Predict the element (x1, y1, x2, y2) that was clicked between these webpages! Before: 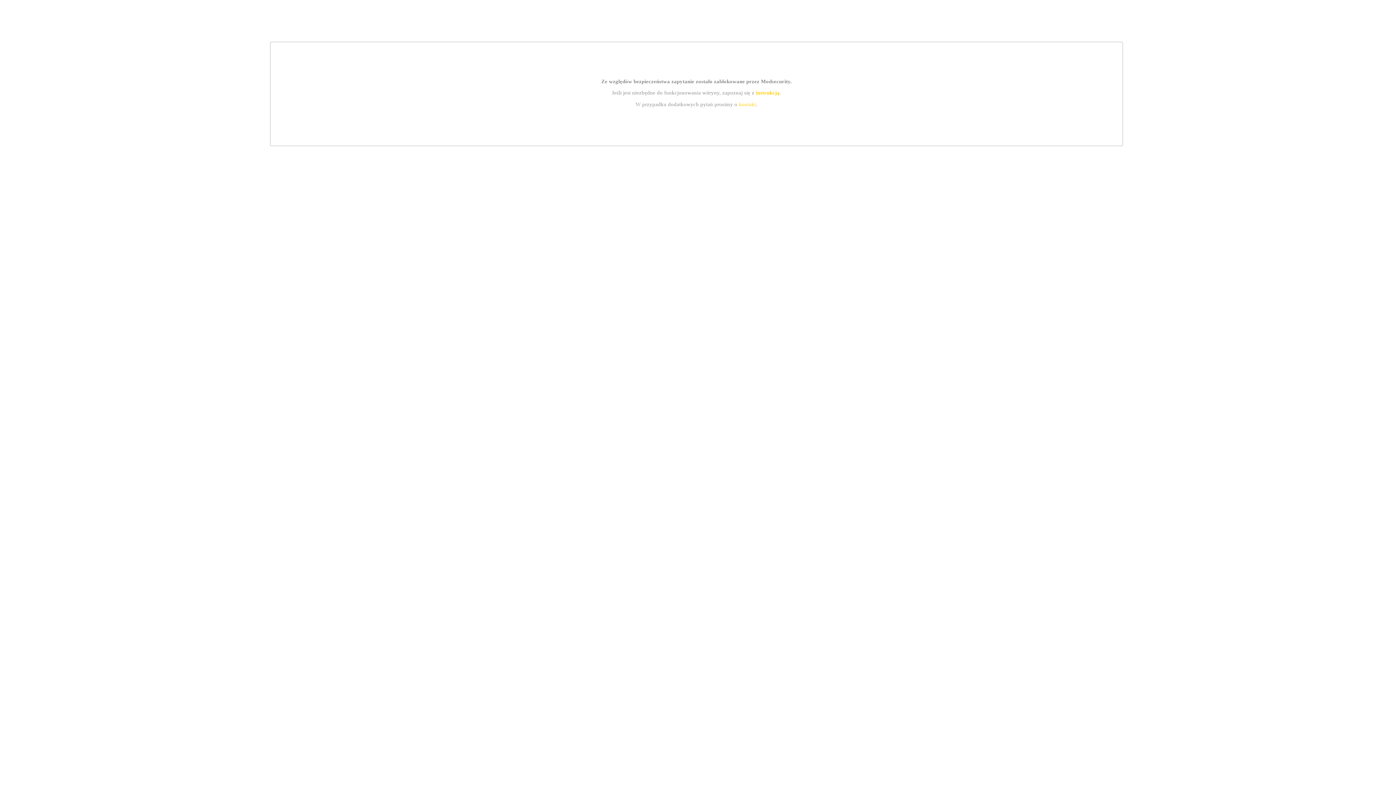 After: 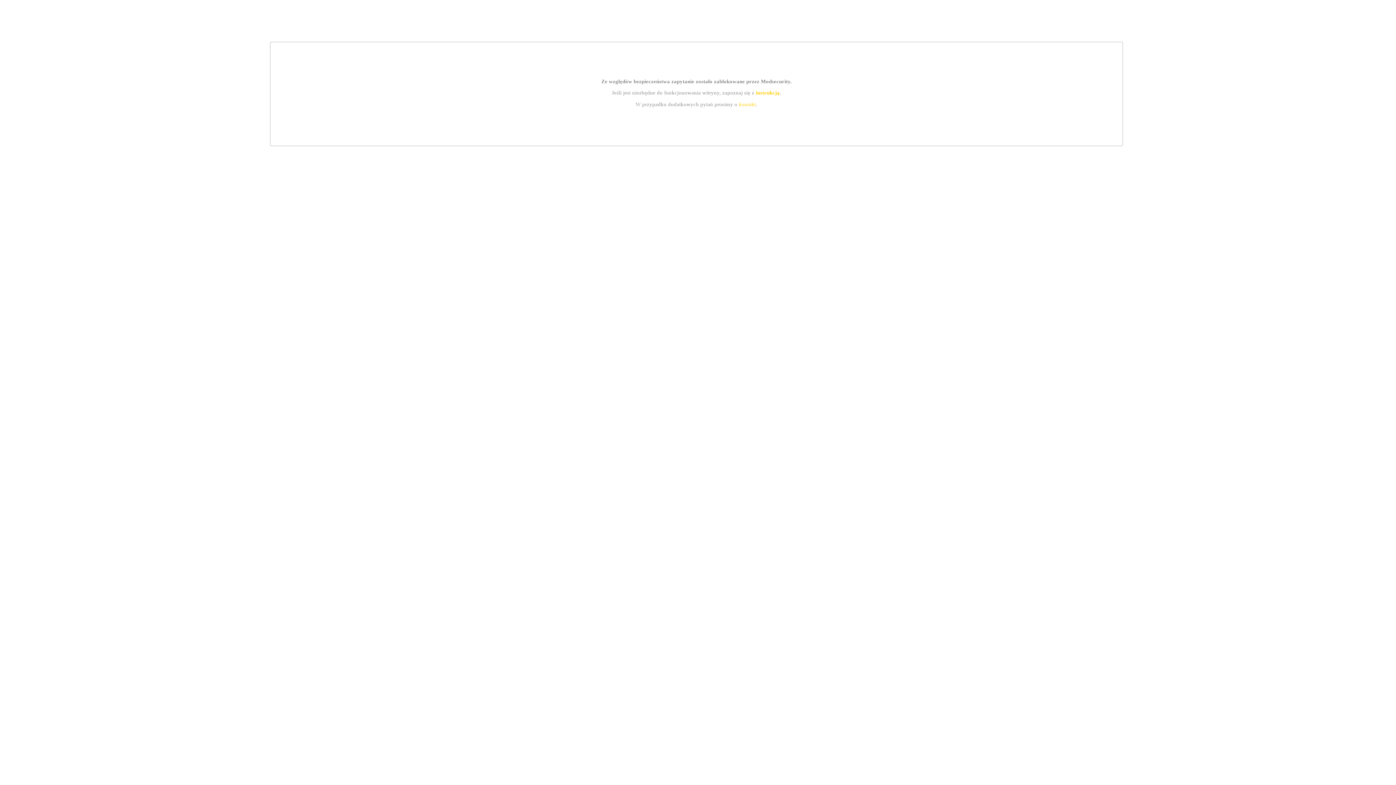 Action: label: kontakt bbox: (739, 101, 756, 107)